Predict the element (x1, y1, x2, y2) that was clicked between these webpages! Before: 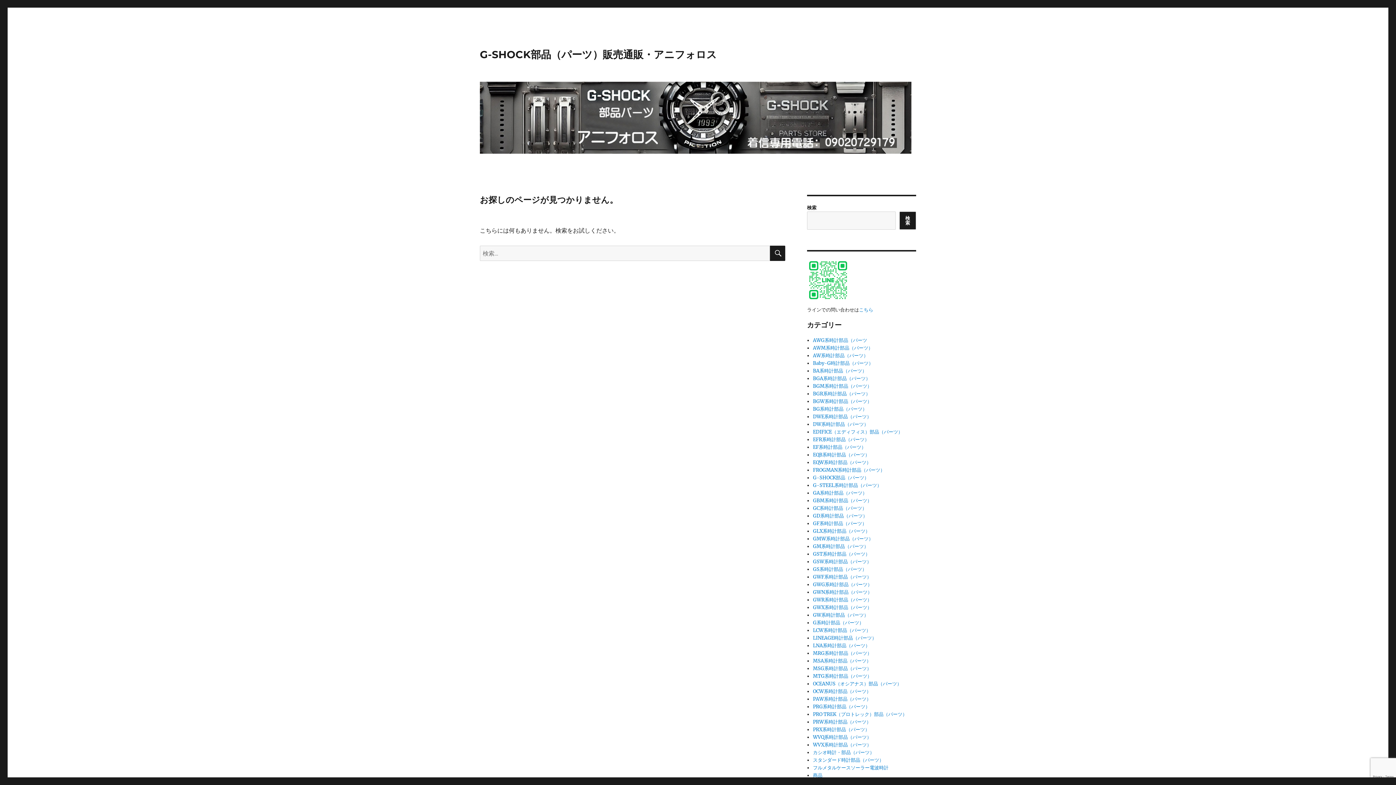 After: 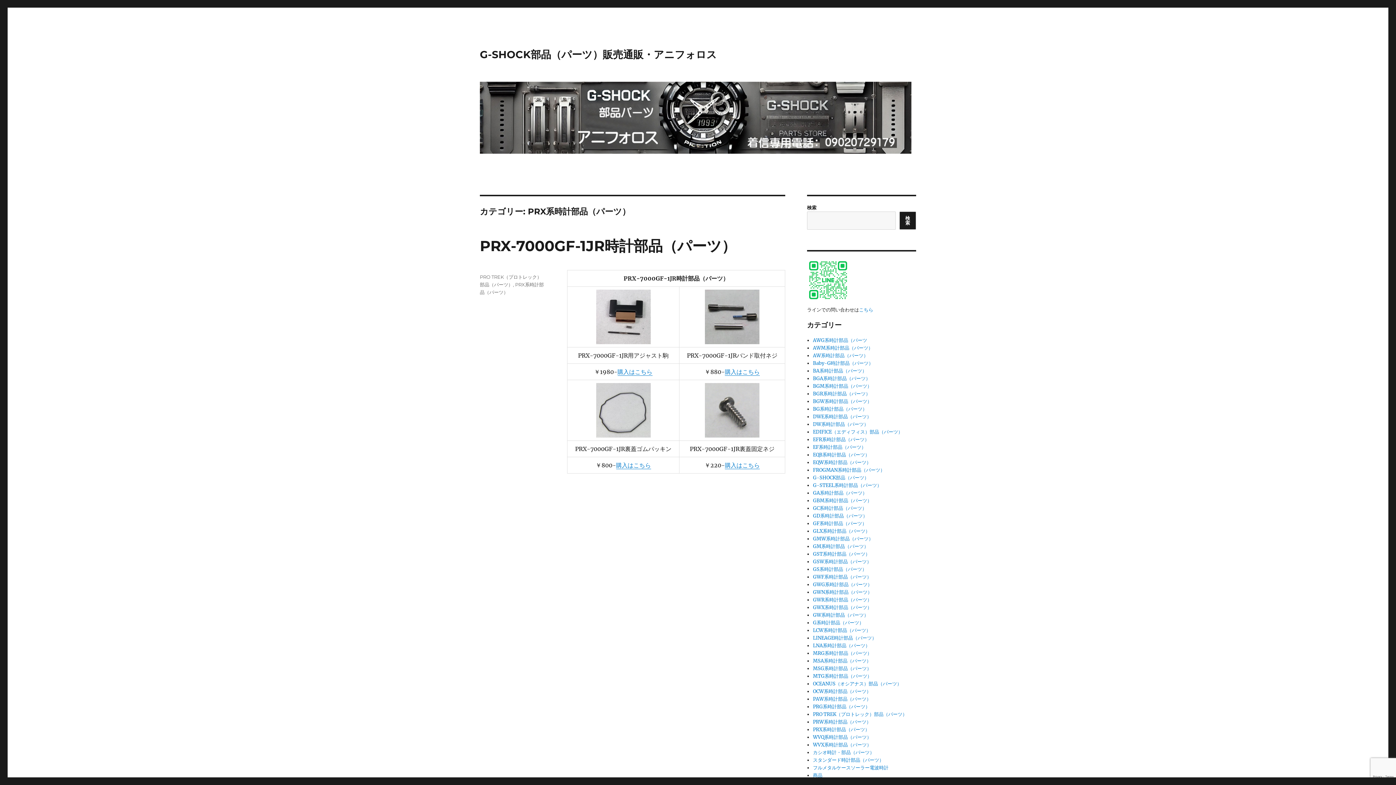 Action: bbox: (813, 726, 869, 733) label: PRX系時計部品（パーツ）